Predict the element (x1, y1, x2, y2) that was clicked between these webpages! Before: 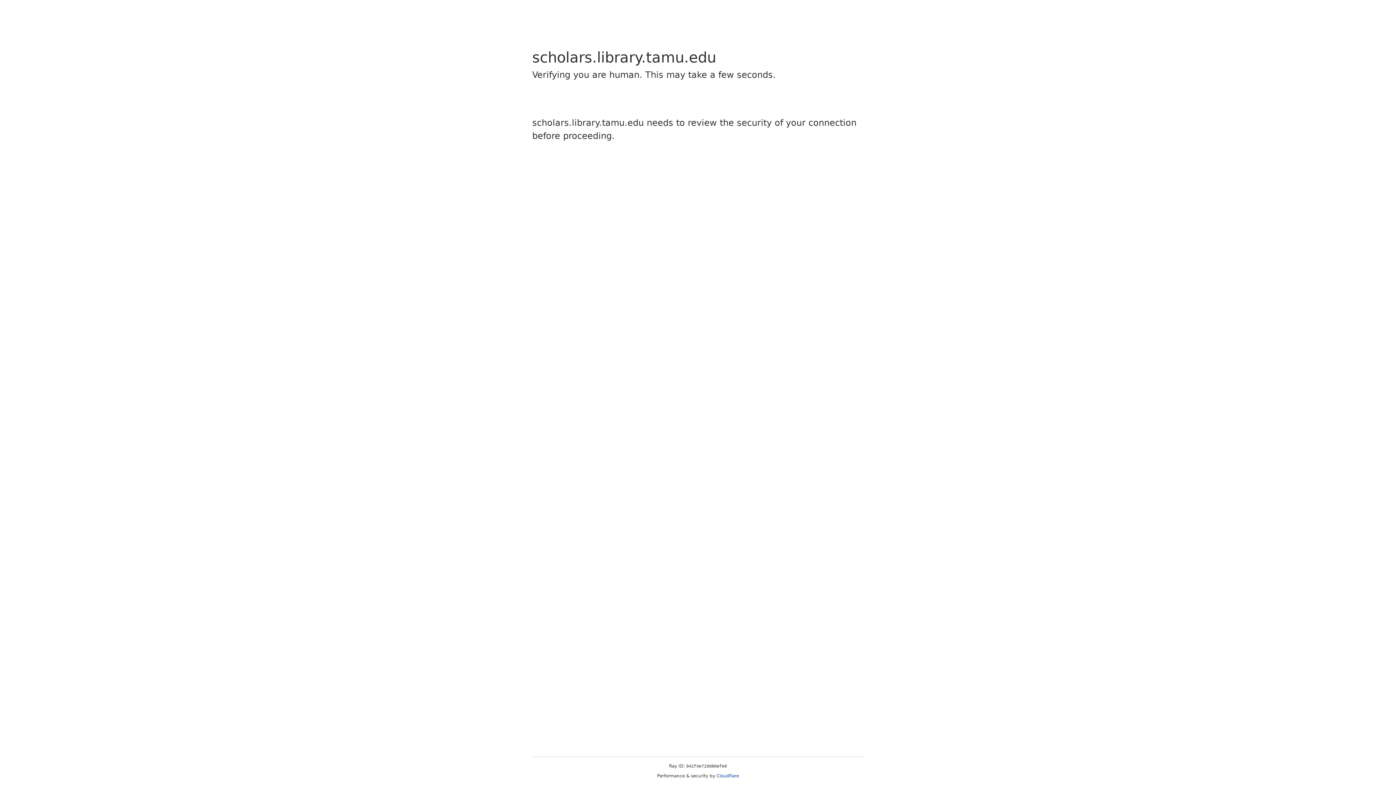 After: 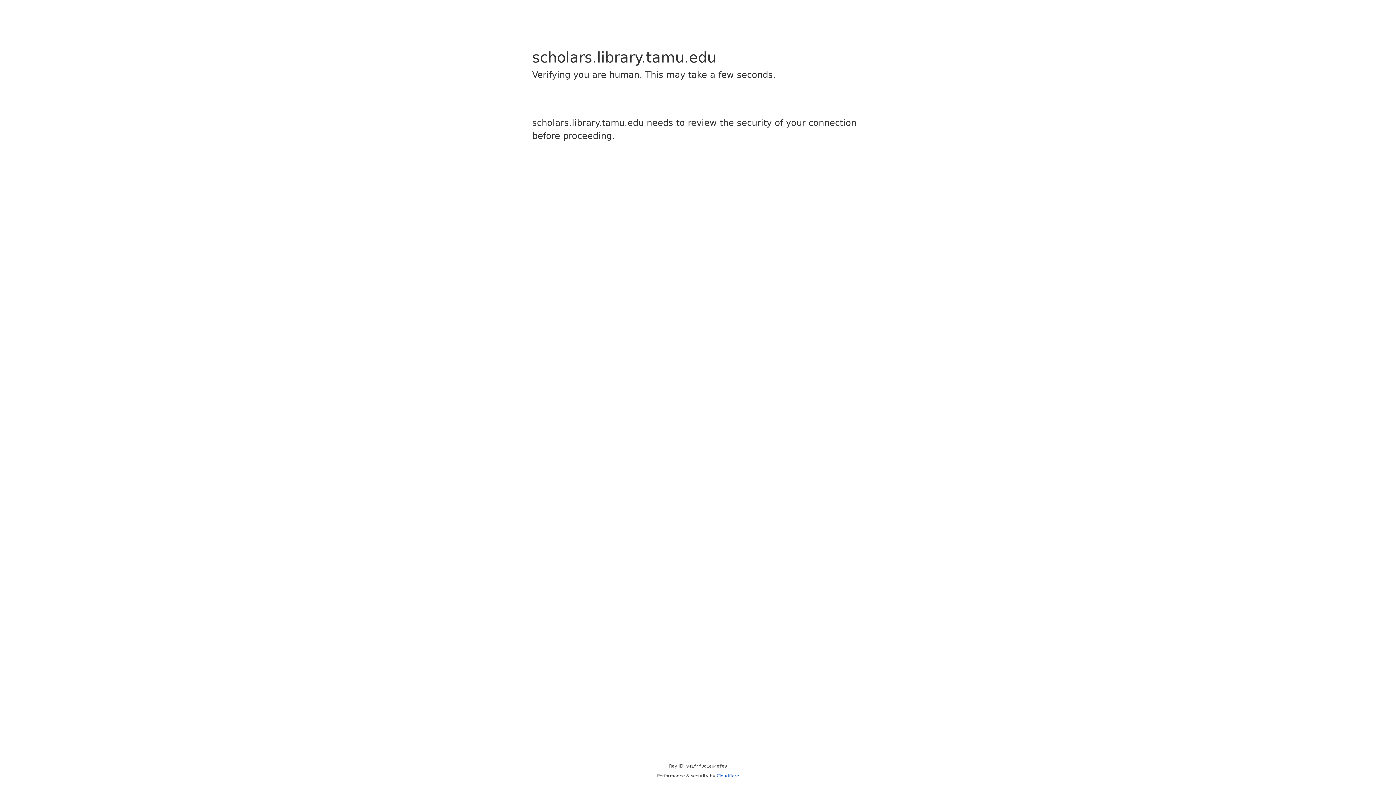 Action: label: Cloudflare bbox: (716, 773, 739, 778)